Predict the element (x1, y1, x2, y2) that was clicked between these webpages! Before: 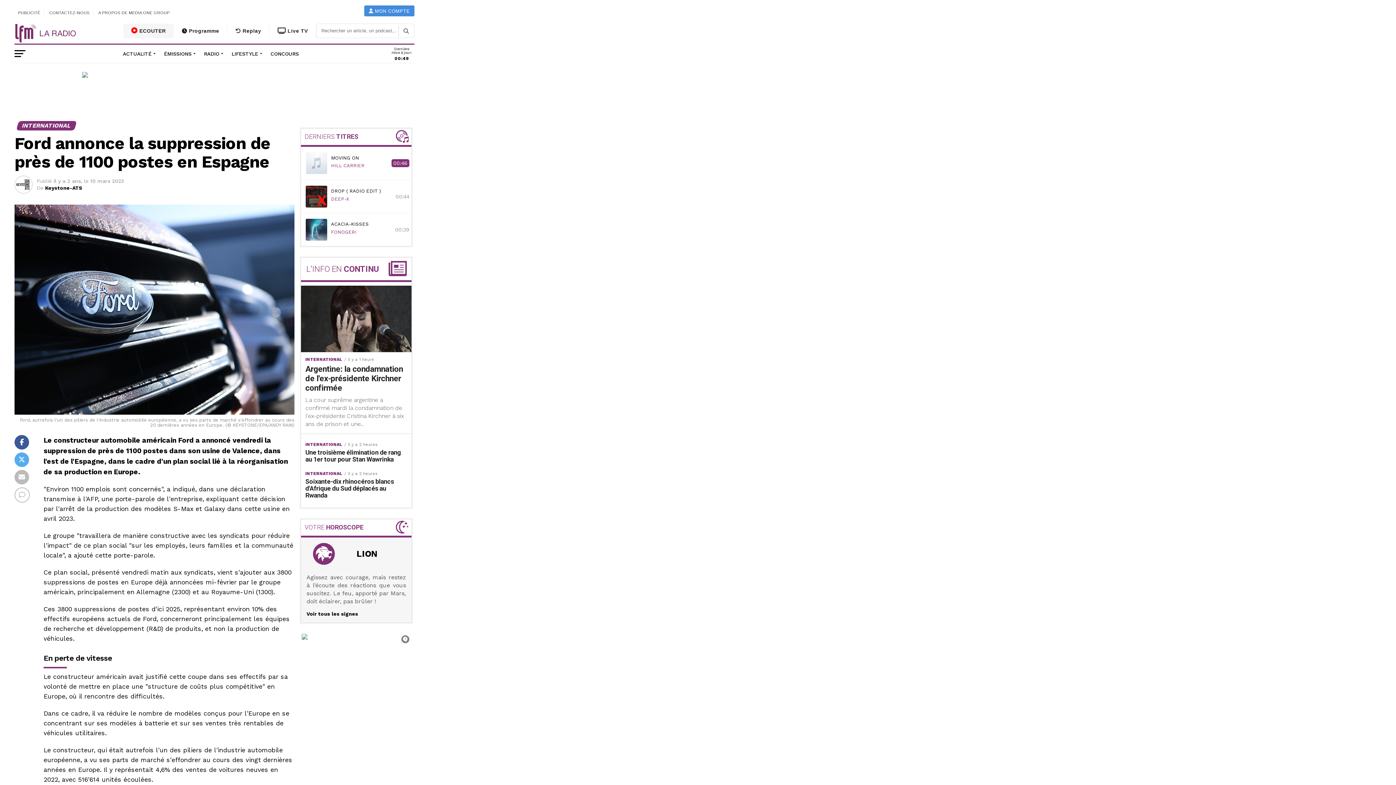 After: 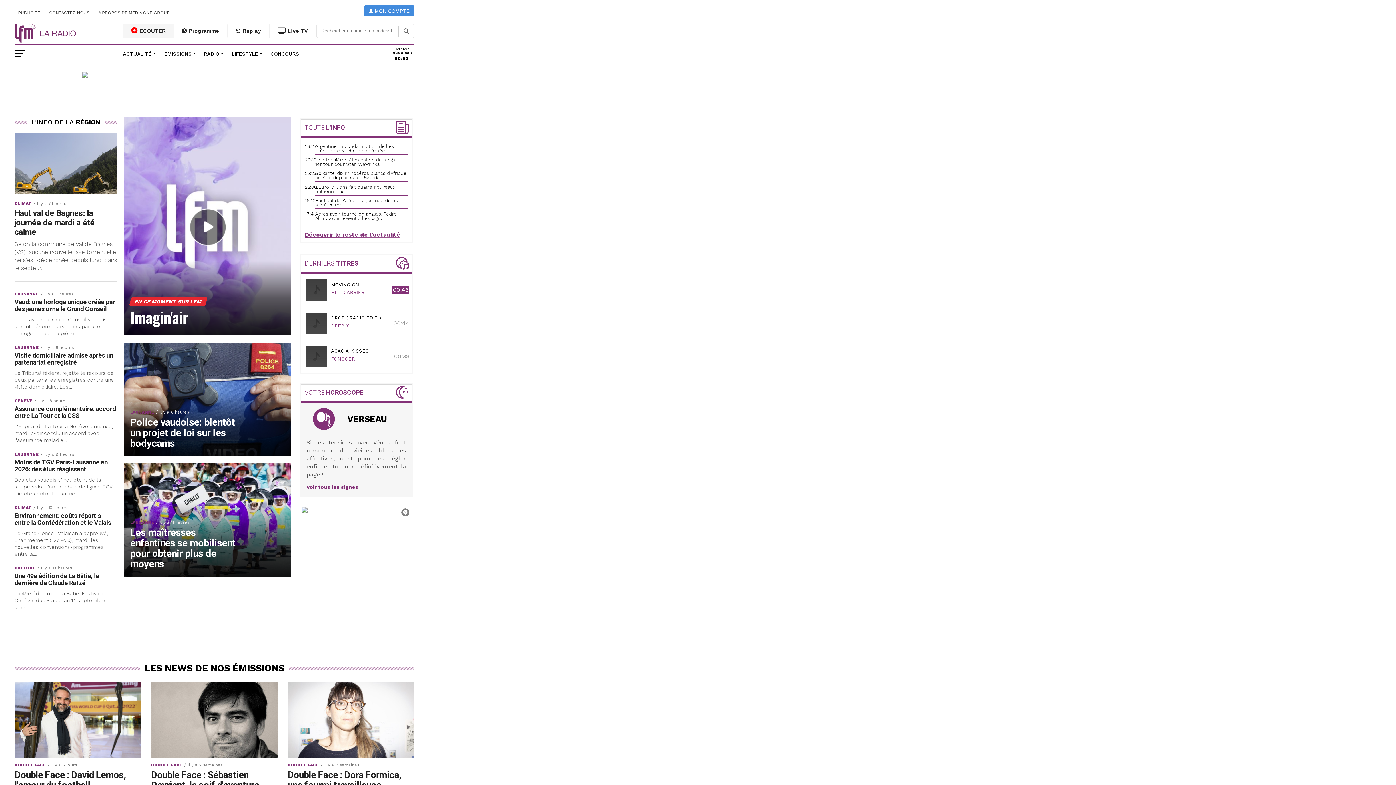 Action: bbox: (14, 37, 76, 44)